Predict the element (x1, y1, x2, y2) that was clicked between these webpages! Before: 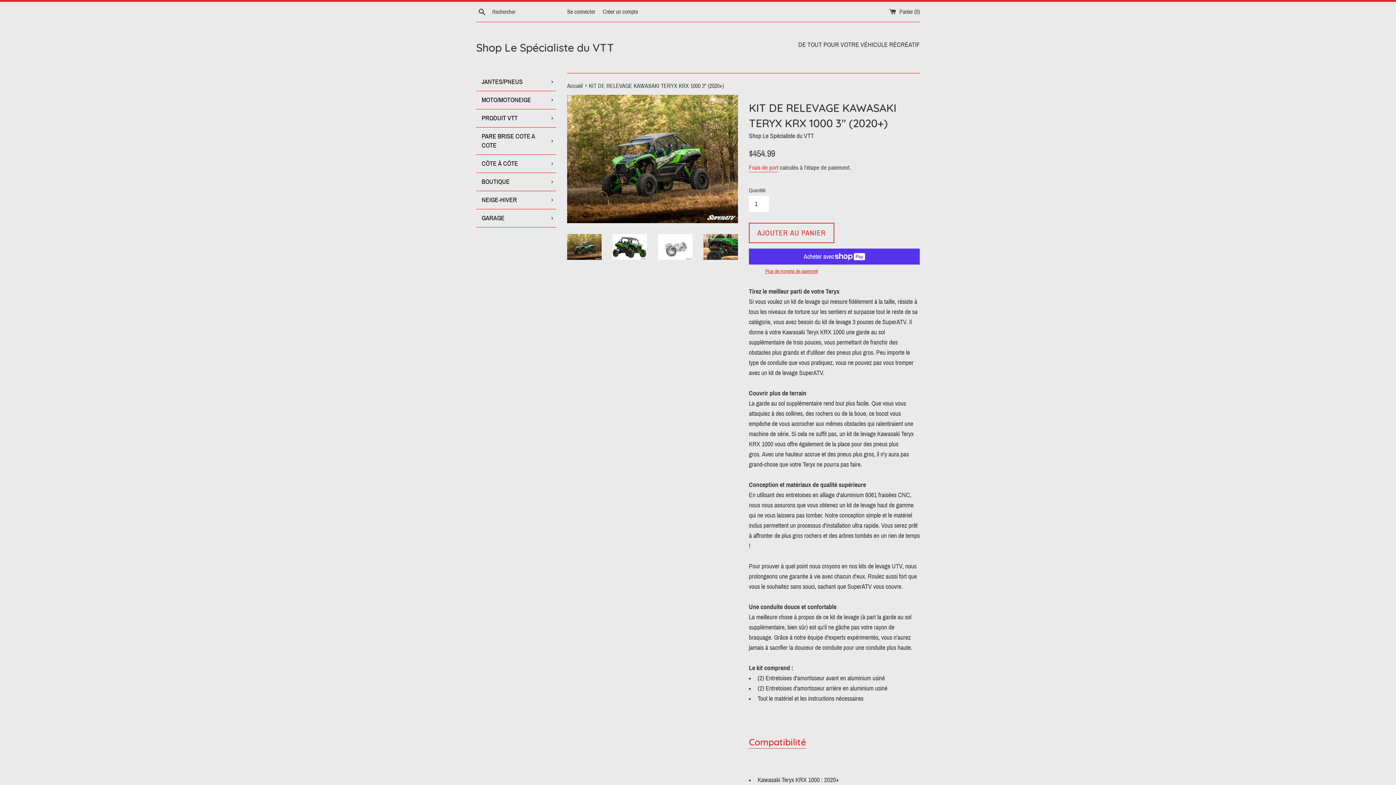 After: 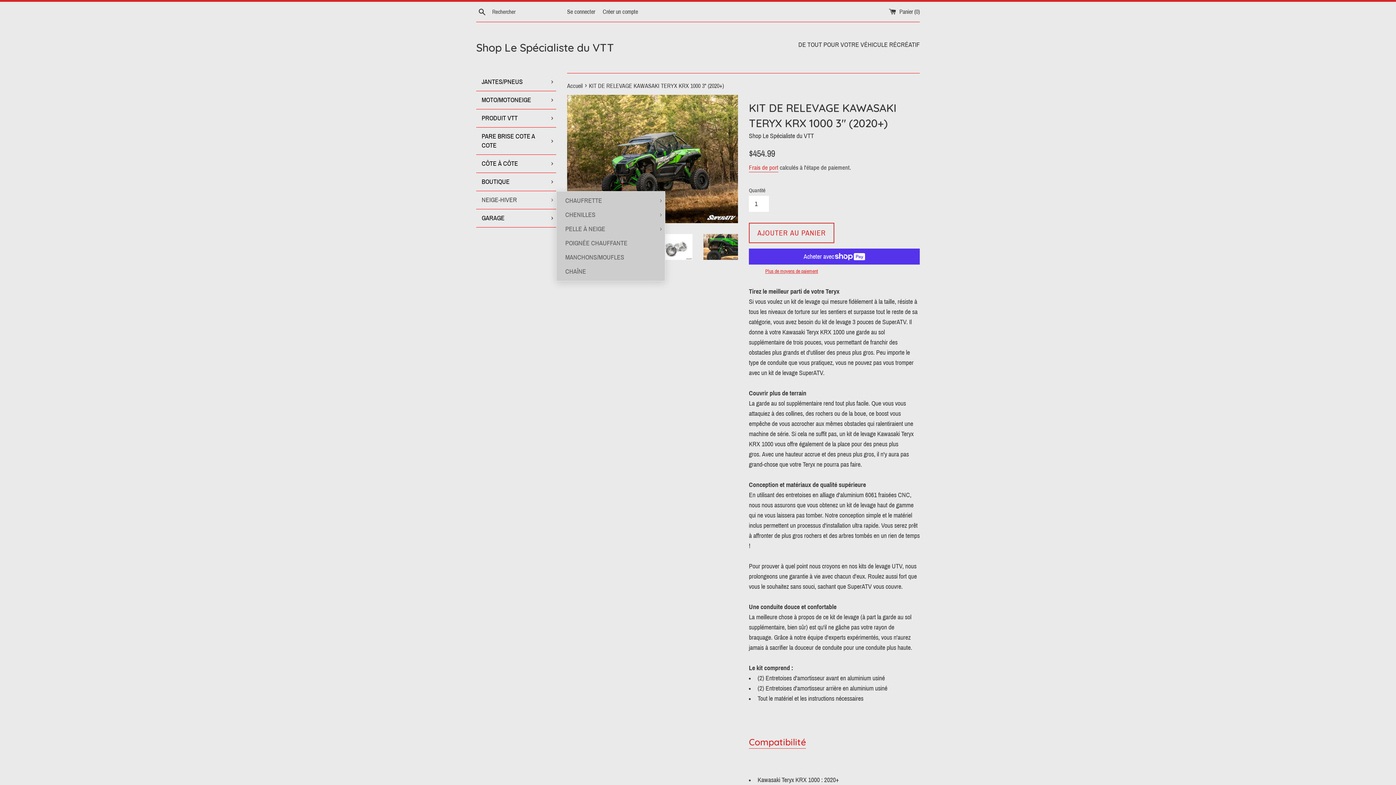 Action: label: NEIGE-HIVER bbox: (476, 191, 556, 209)